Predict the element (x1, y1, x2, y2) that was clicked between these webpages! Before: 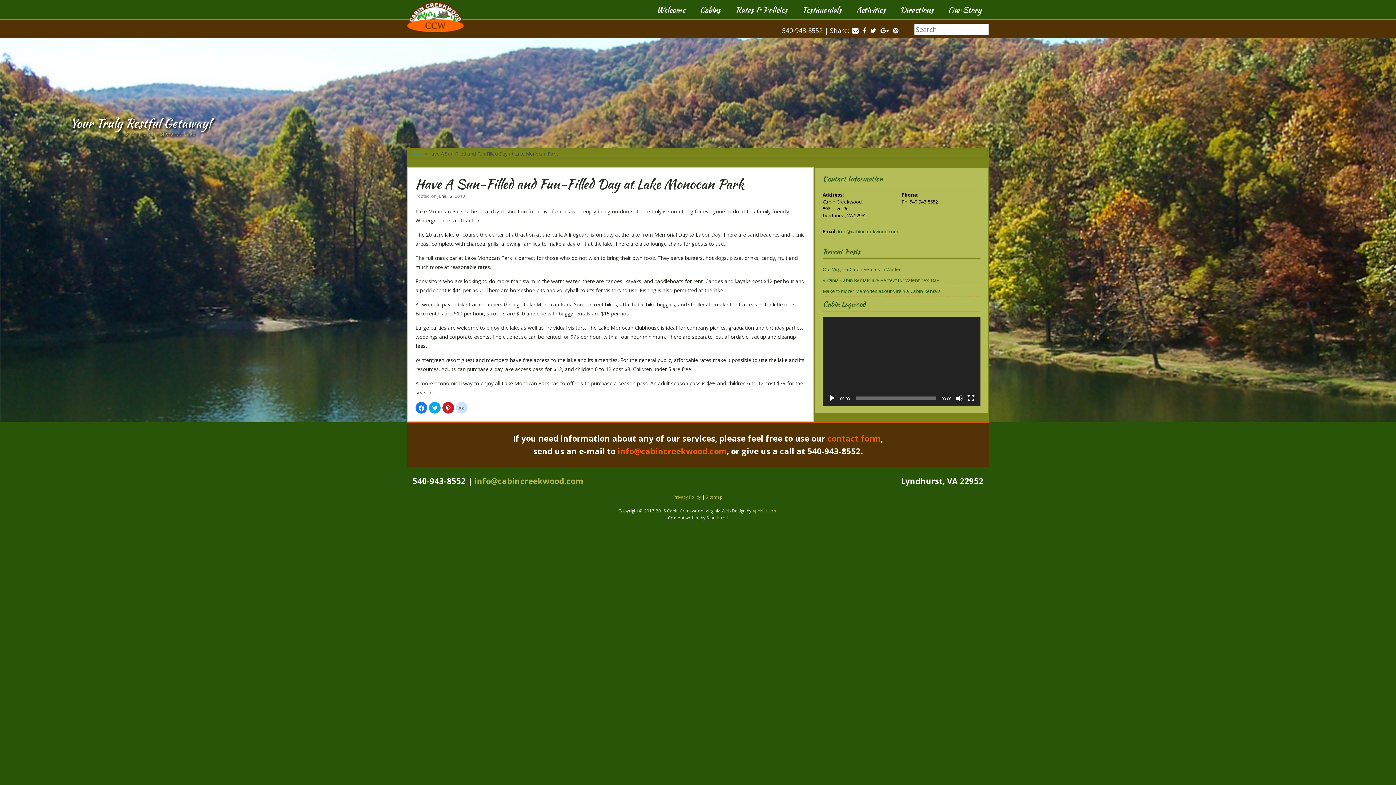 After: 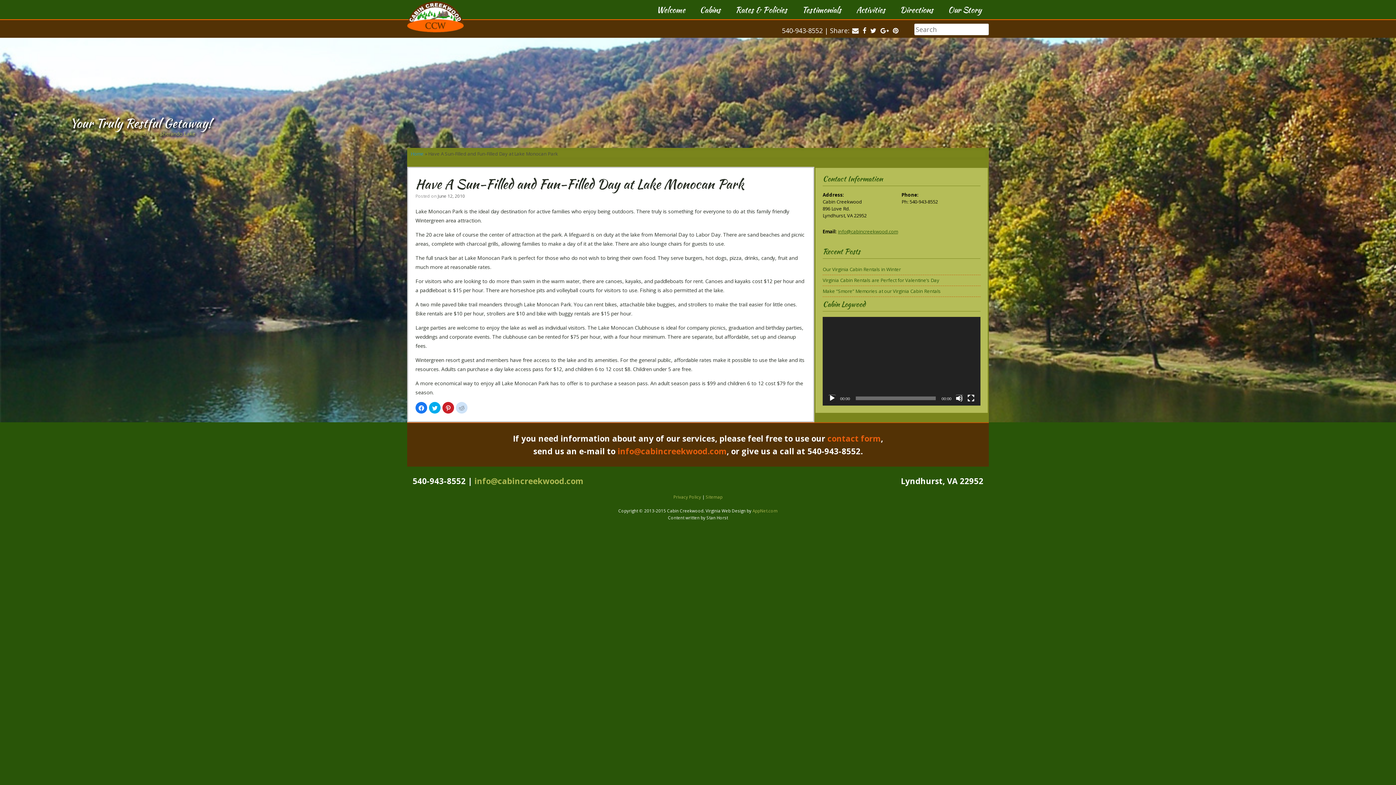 Action: label: June 12, 2010 bbox: (437, 193, 465, 199)